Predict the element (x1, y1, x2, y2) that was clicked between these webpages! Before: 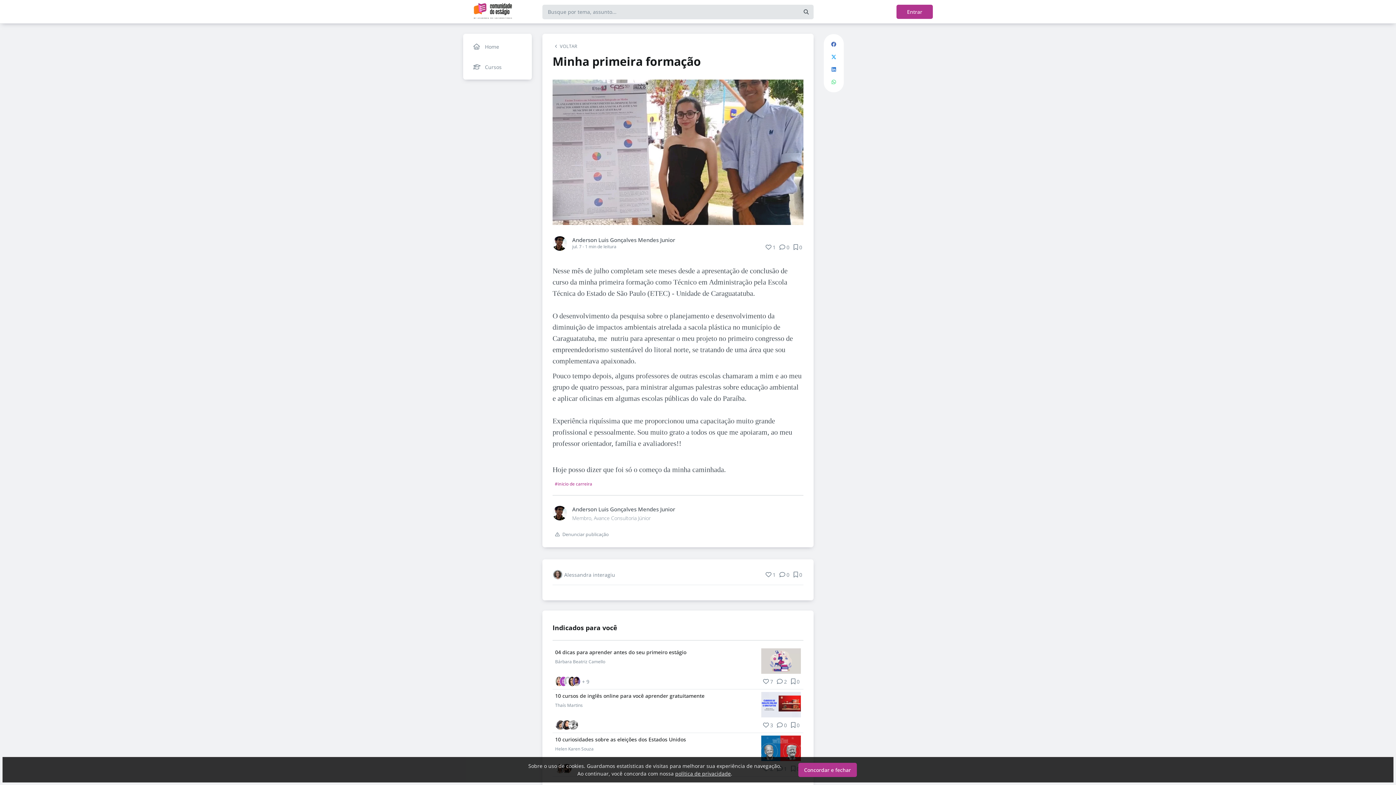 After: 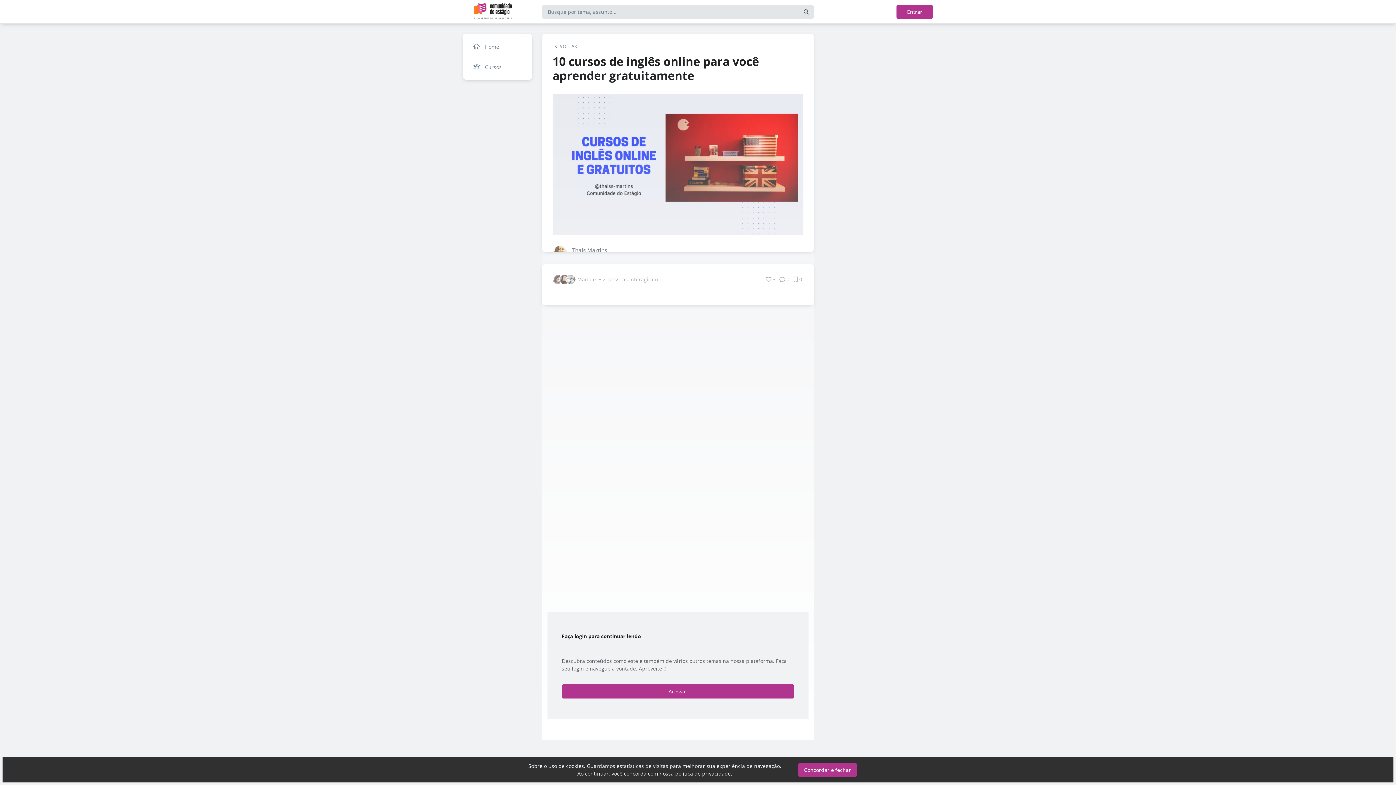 Action: bbox: (761, 692, 801, 717) label: Leia mais